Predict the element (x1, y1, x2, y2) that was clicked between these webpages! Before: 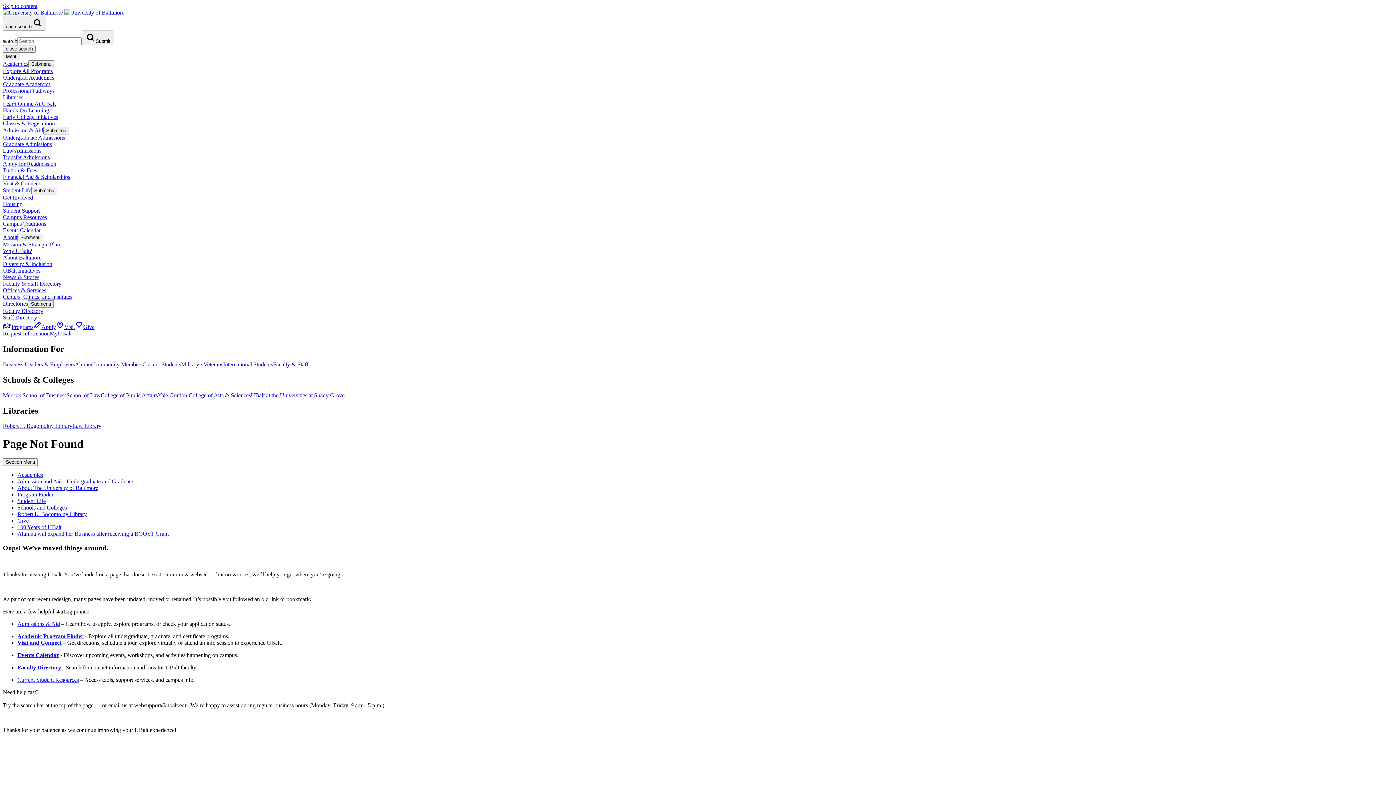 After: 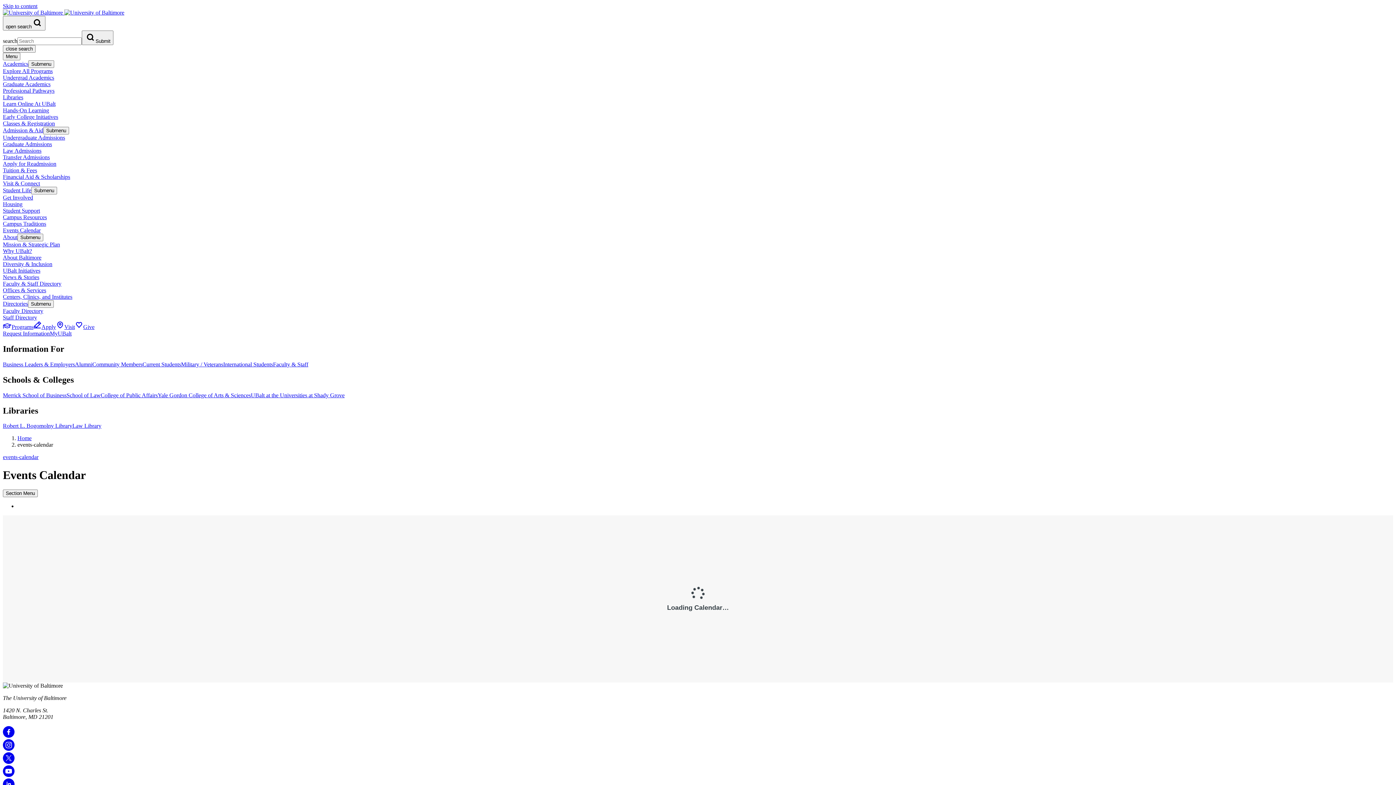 Action: bbox: (2, 227, 40, 233) label: Events Calendar